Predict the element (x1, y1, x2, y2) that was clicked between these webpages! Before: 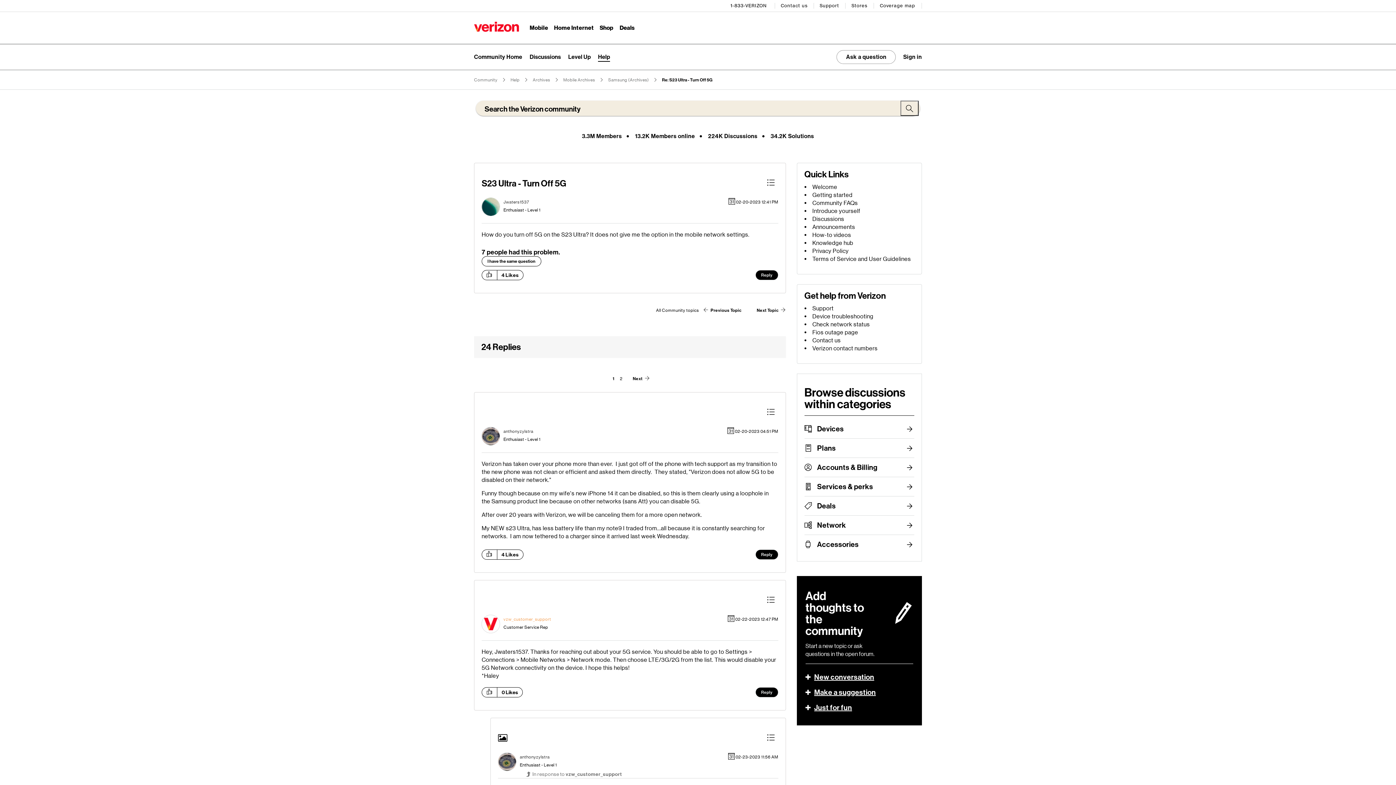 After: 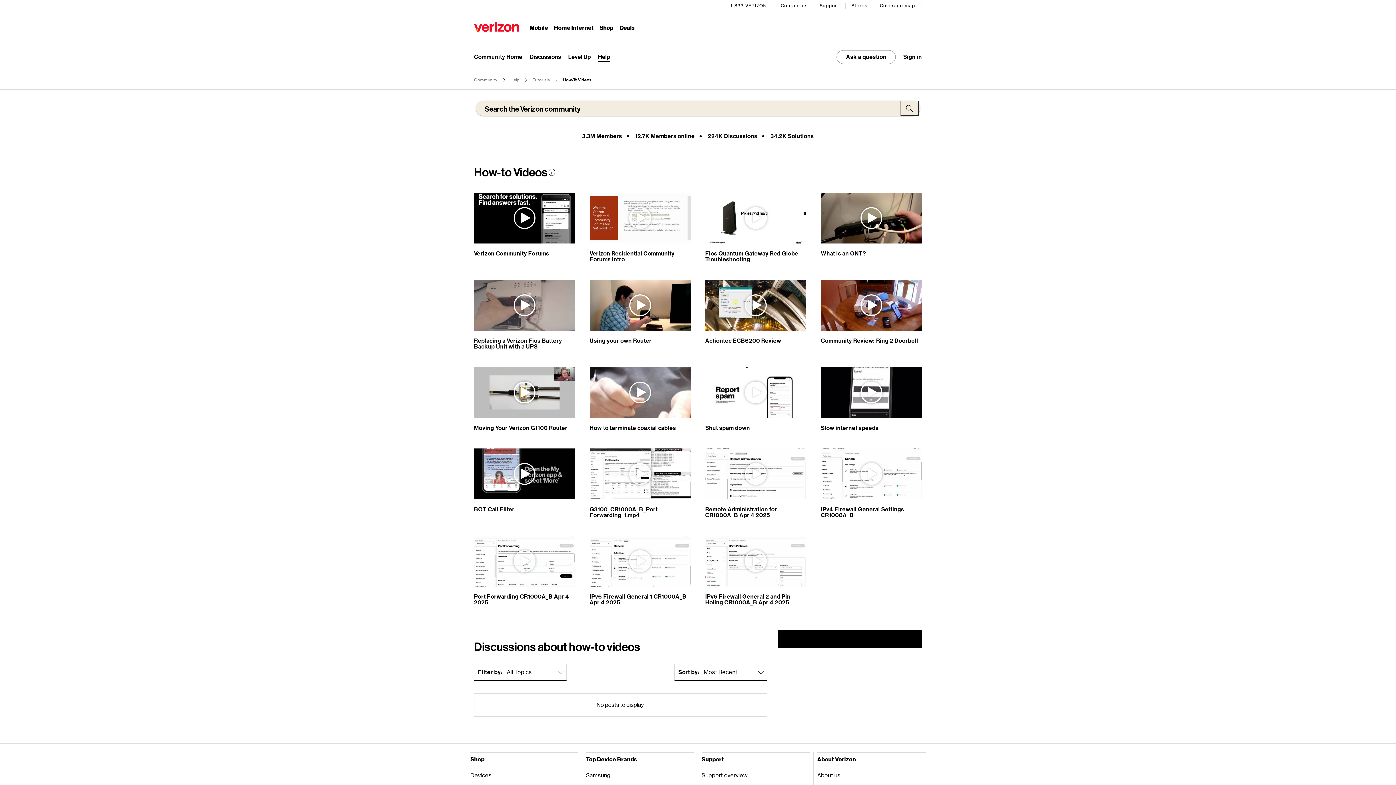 Action: bbox: (812, 231, 851, 238) label: How-to videos